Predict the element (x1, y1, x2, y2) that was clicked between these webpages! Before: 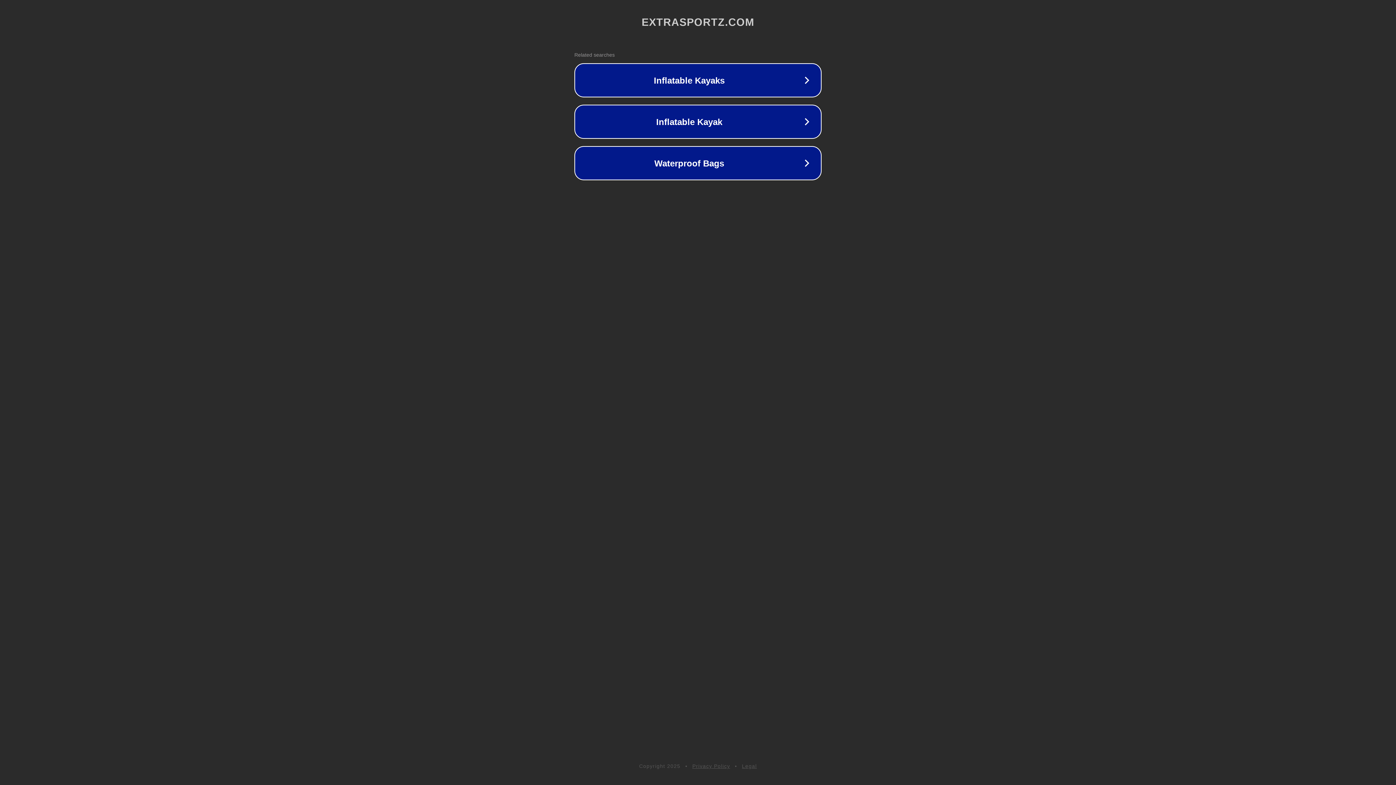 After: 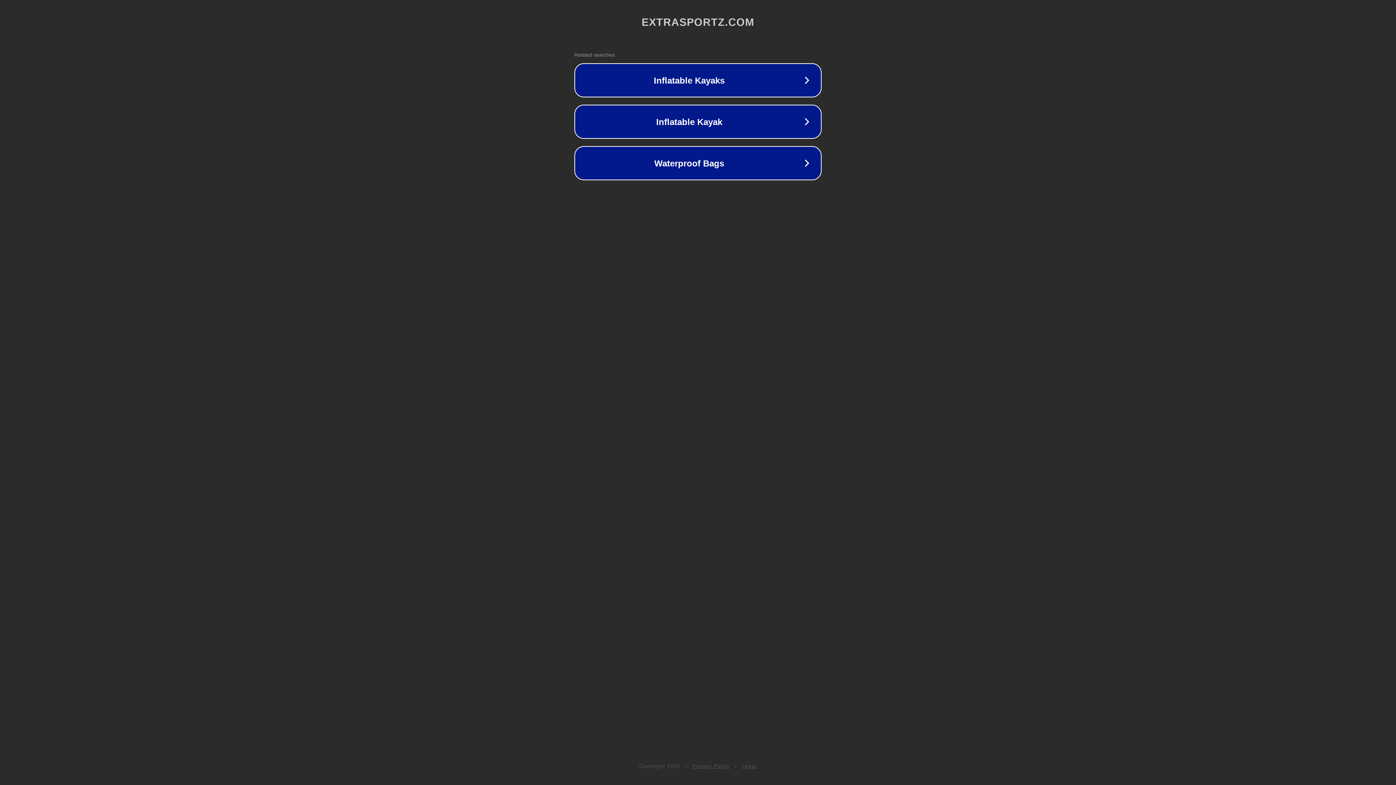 Action: bbox: (692, 763, 730, 769) label: Privacy Policy